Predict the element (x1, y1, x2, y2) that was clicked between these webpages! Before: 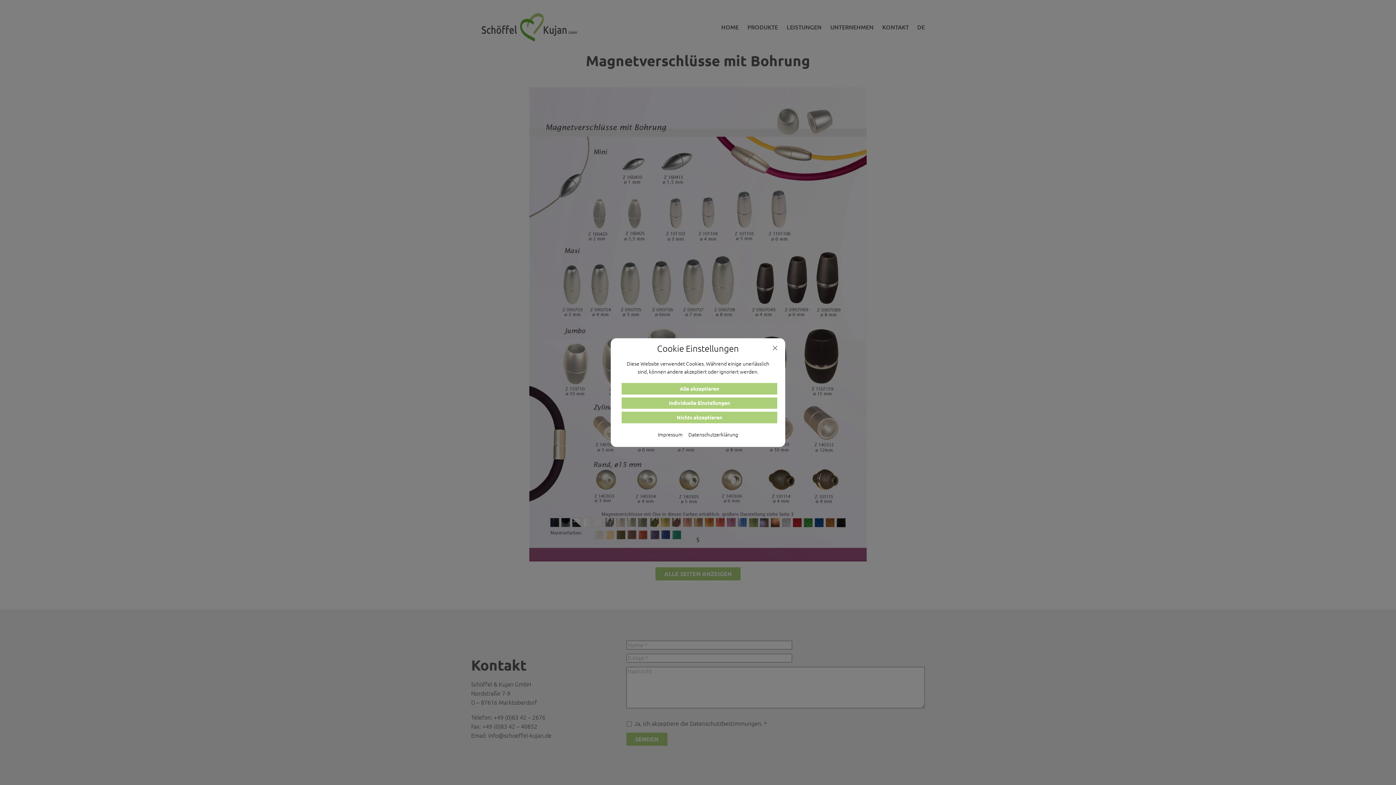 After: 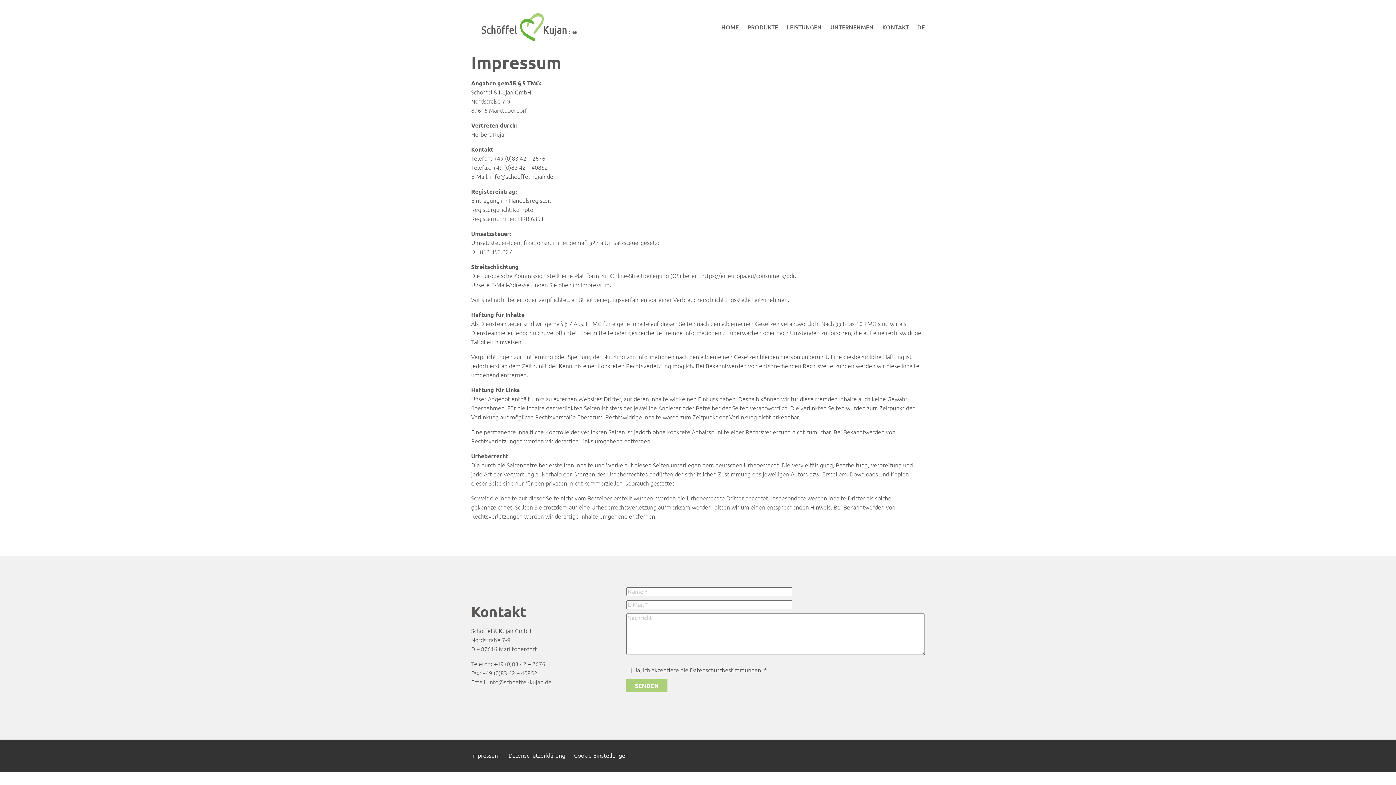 Action: label: Impressum bbox: (658, 430, 682, 438)